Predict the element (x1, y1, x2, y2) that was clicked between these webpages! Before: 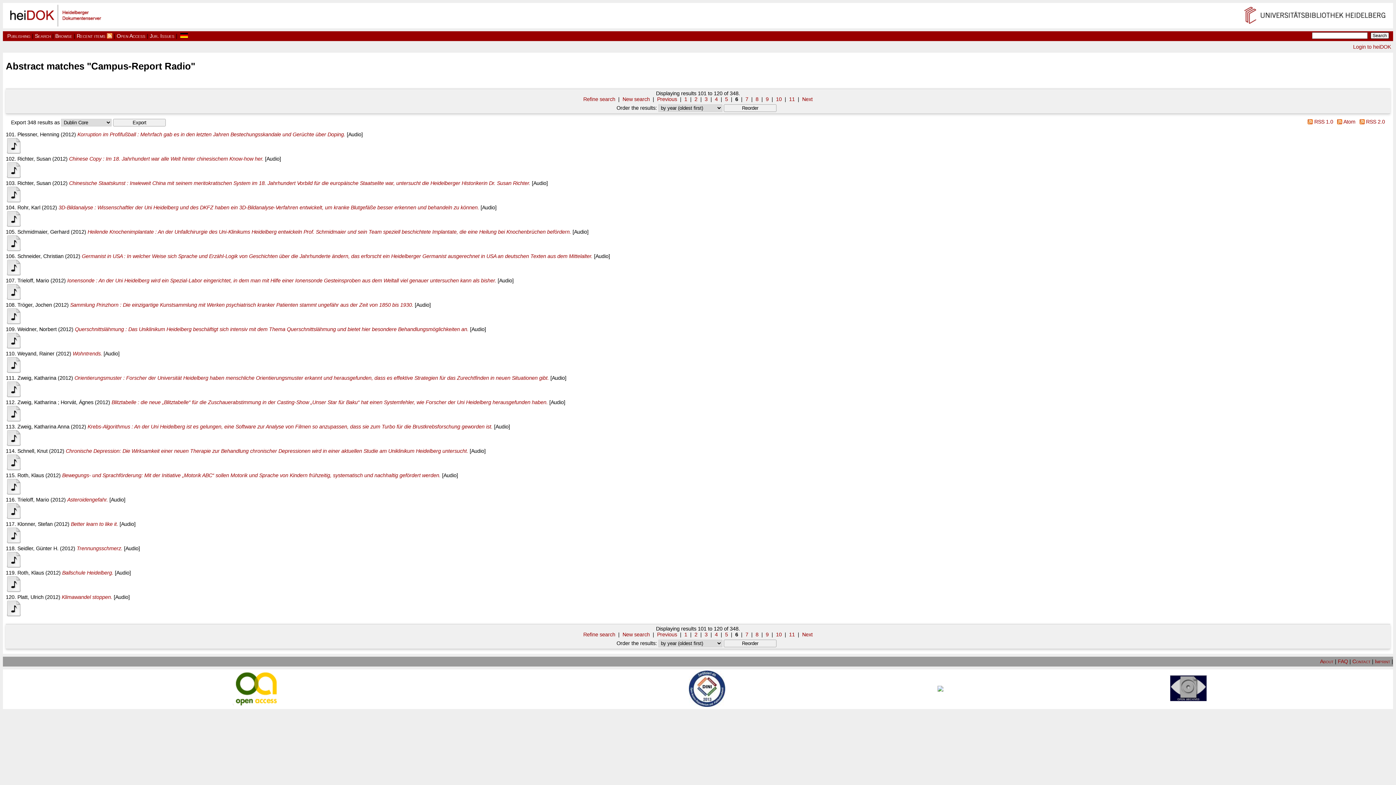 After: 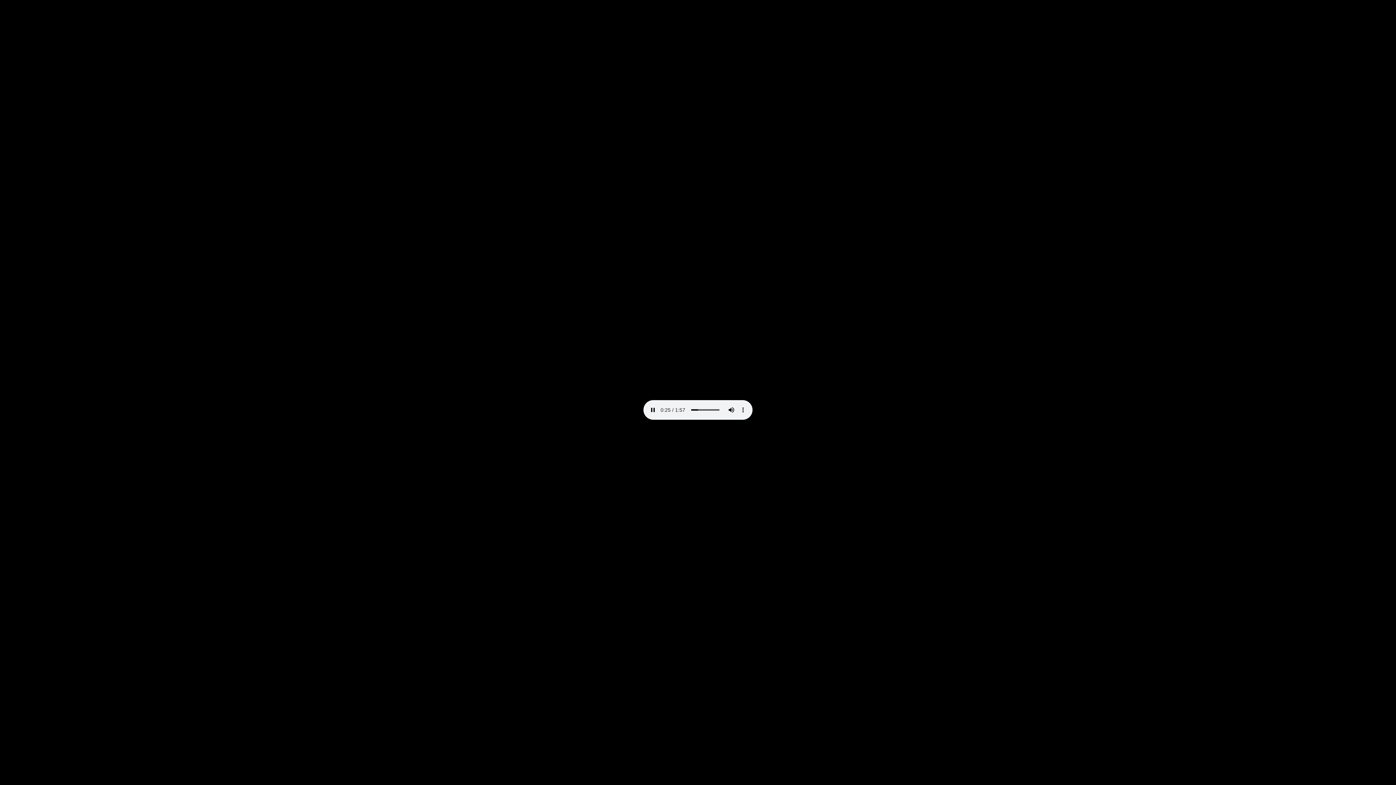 Action: bbox: (5, 442, 21, 448)